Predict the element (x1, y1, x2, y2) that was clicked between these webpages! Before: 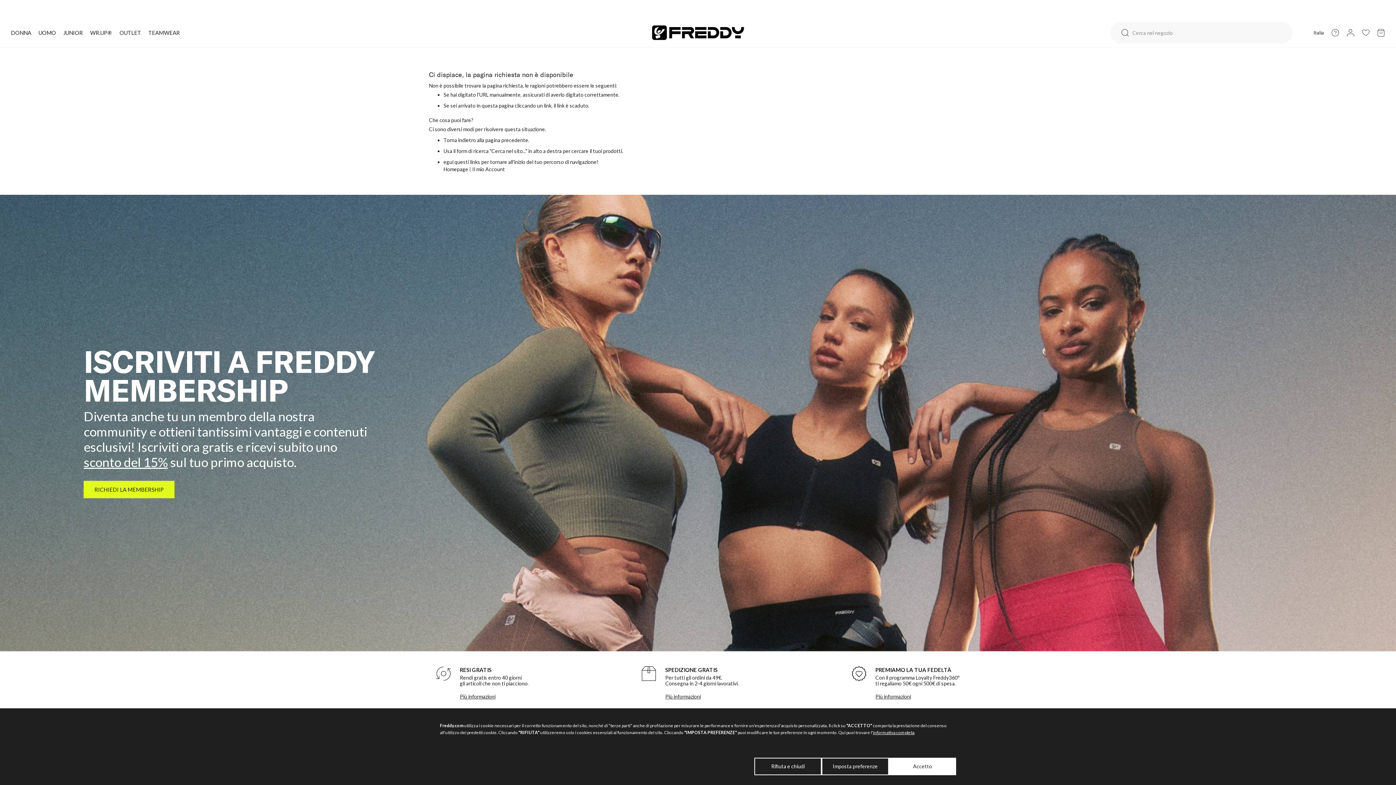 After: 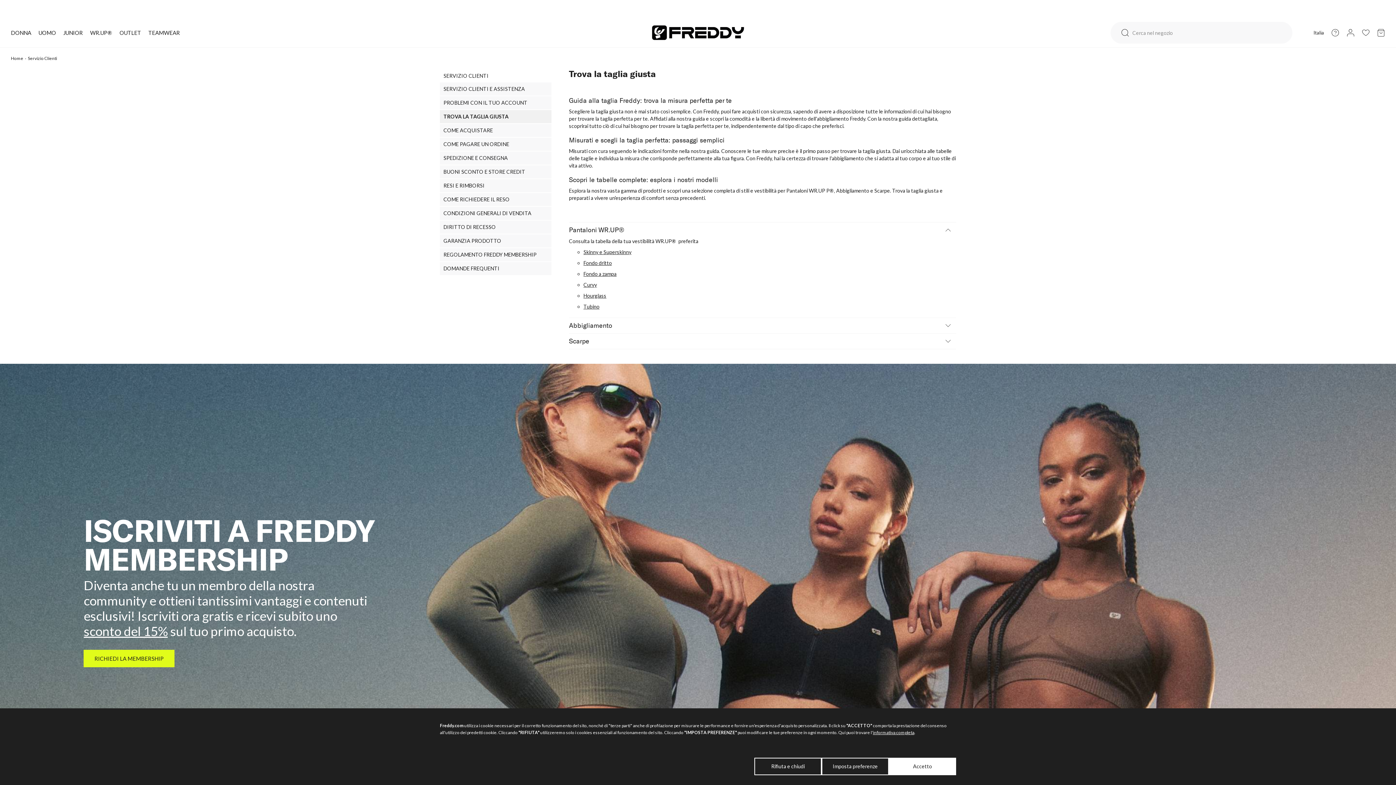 Action: bbox: (730, 752, 761, 758) label: Trova la taglia